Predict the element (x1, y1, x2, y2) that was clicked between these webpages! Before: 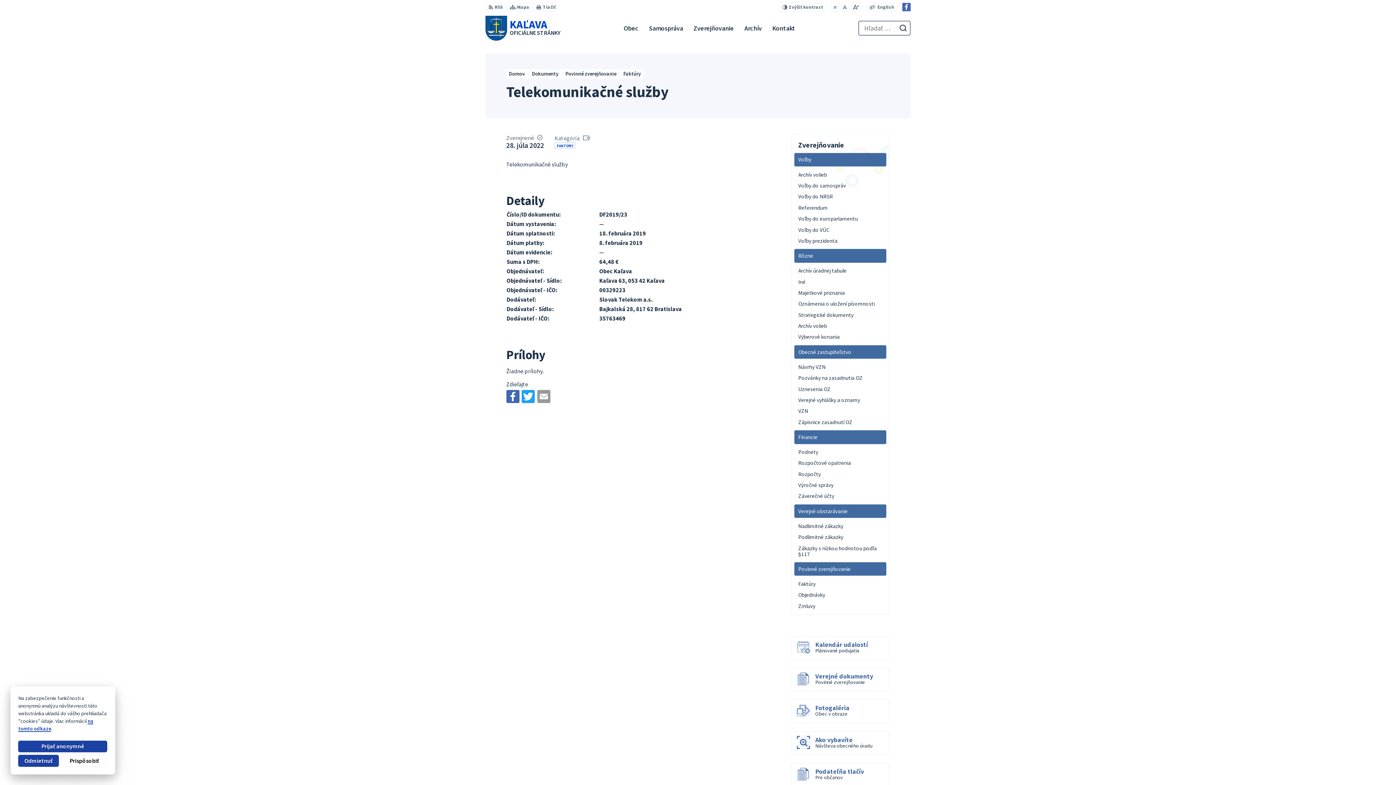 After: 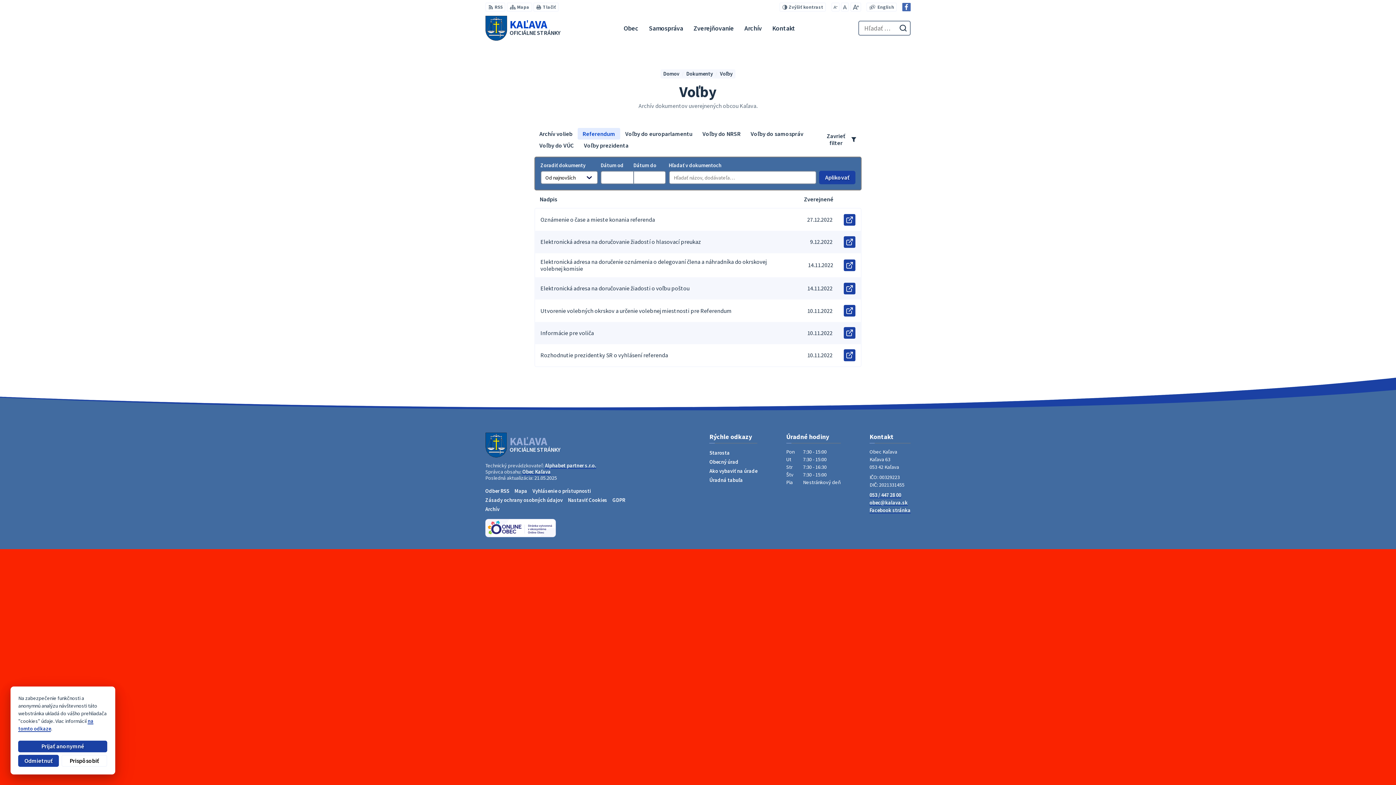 Action: bbox: (794, 202, 886, 213) label: Referendum